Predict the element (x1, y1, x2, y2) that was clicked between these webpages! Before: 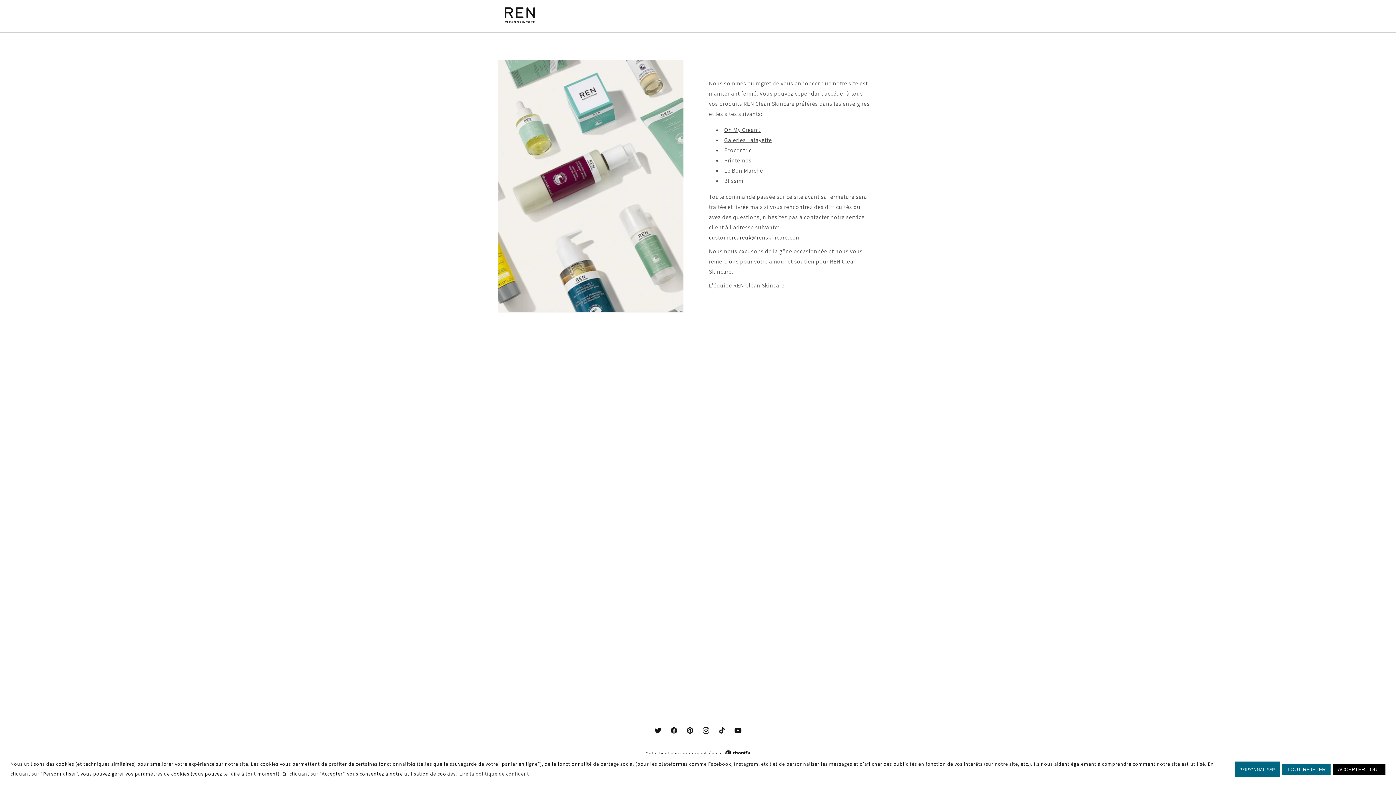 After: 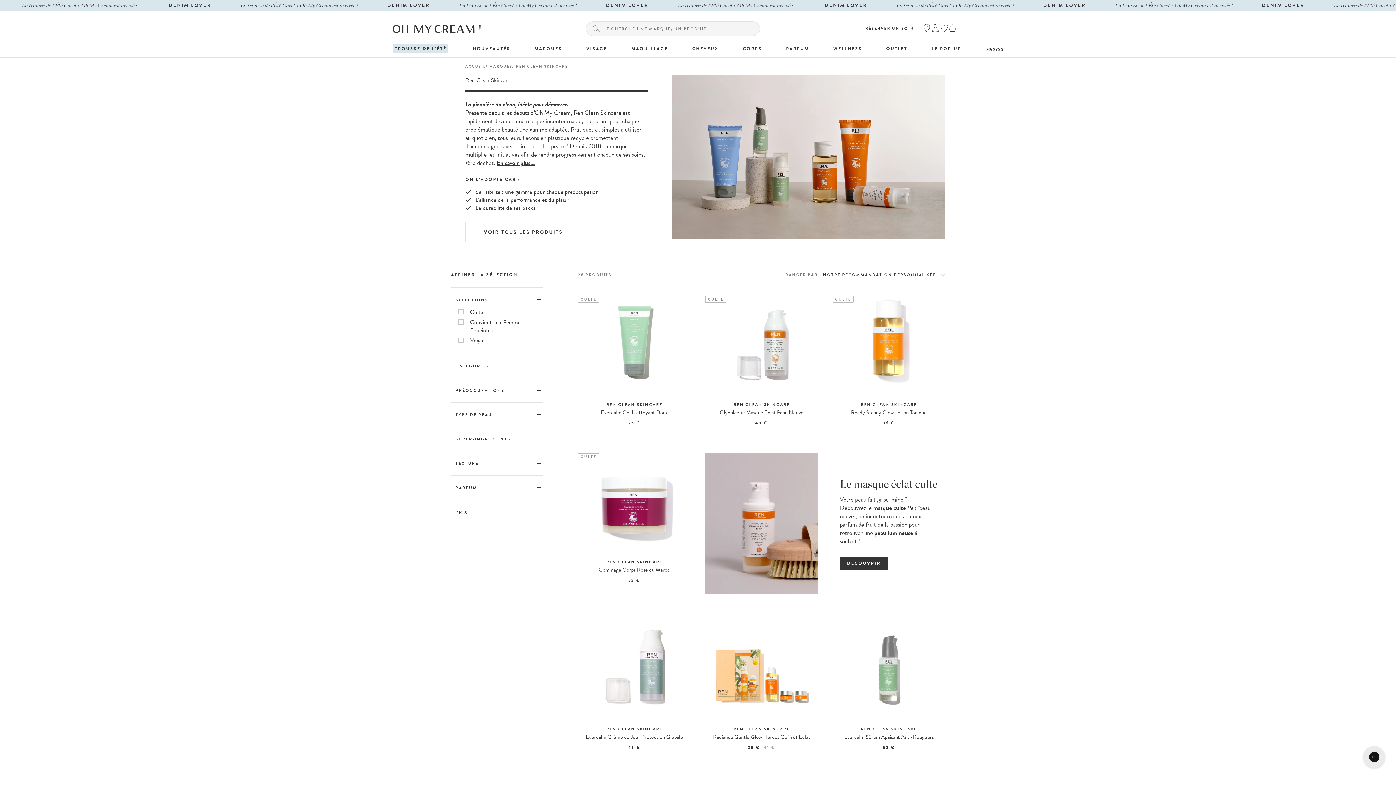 Action: label: Oh My Cream! bbox: (724, 126, 761, 133)